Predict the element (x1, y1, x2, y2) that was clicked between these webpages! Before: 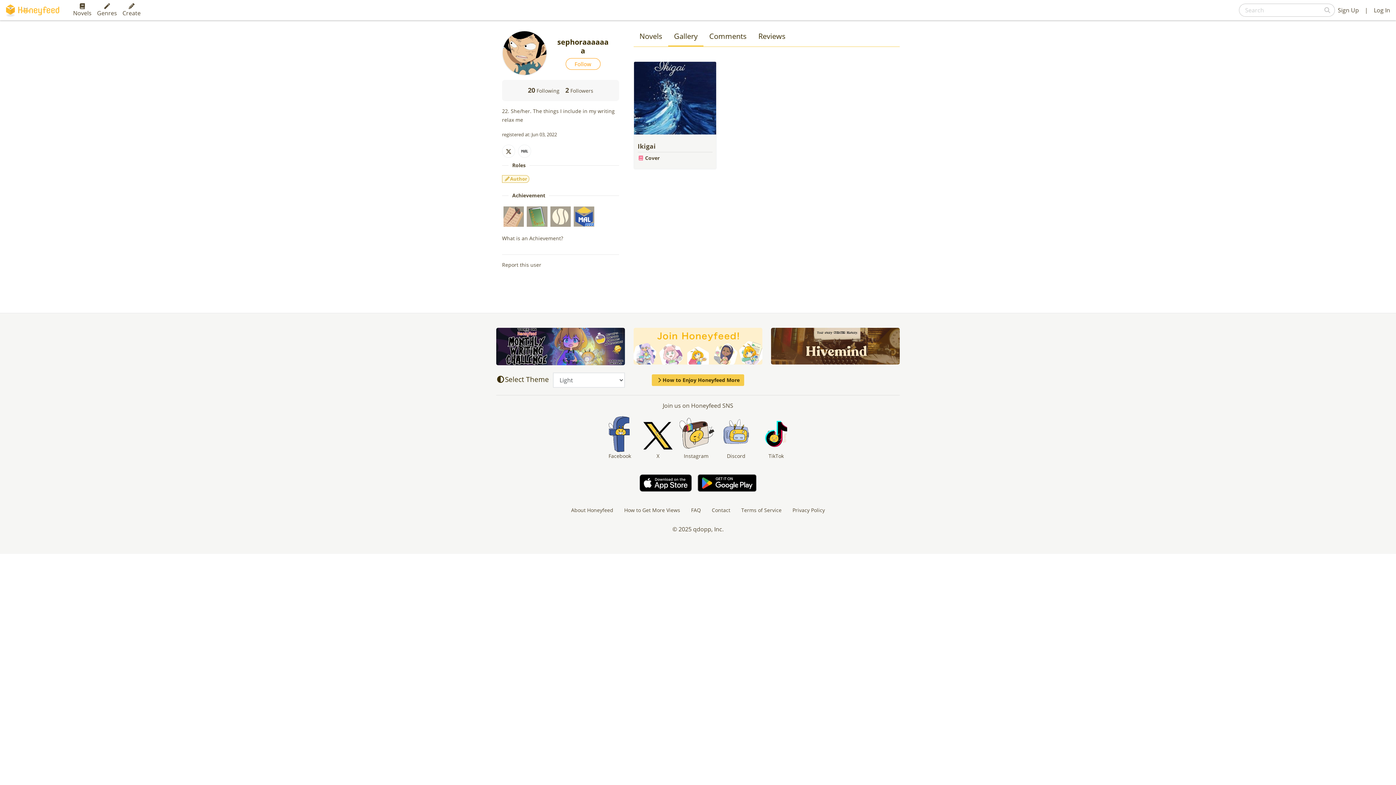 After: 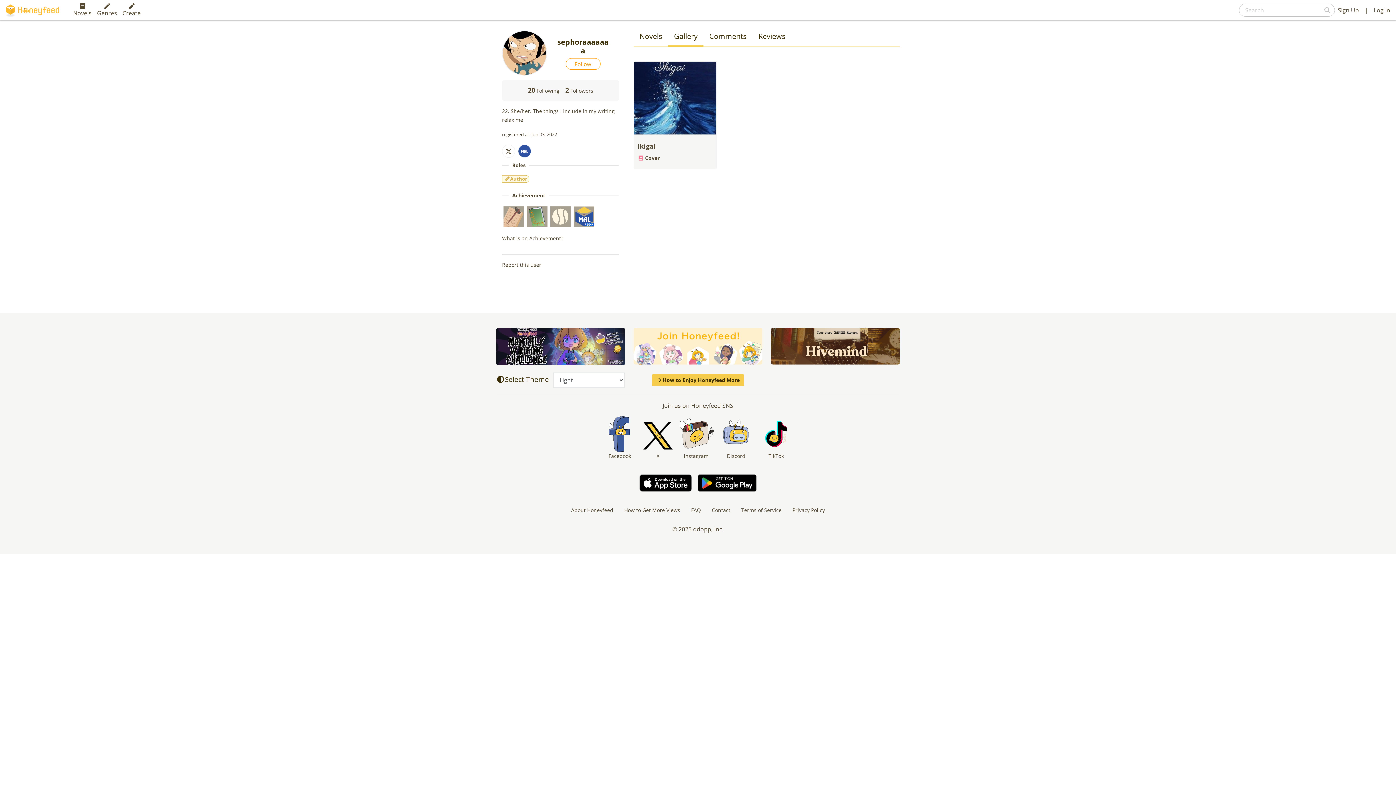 Action: bbox: (518, 144, 531, 157)